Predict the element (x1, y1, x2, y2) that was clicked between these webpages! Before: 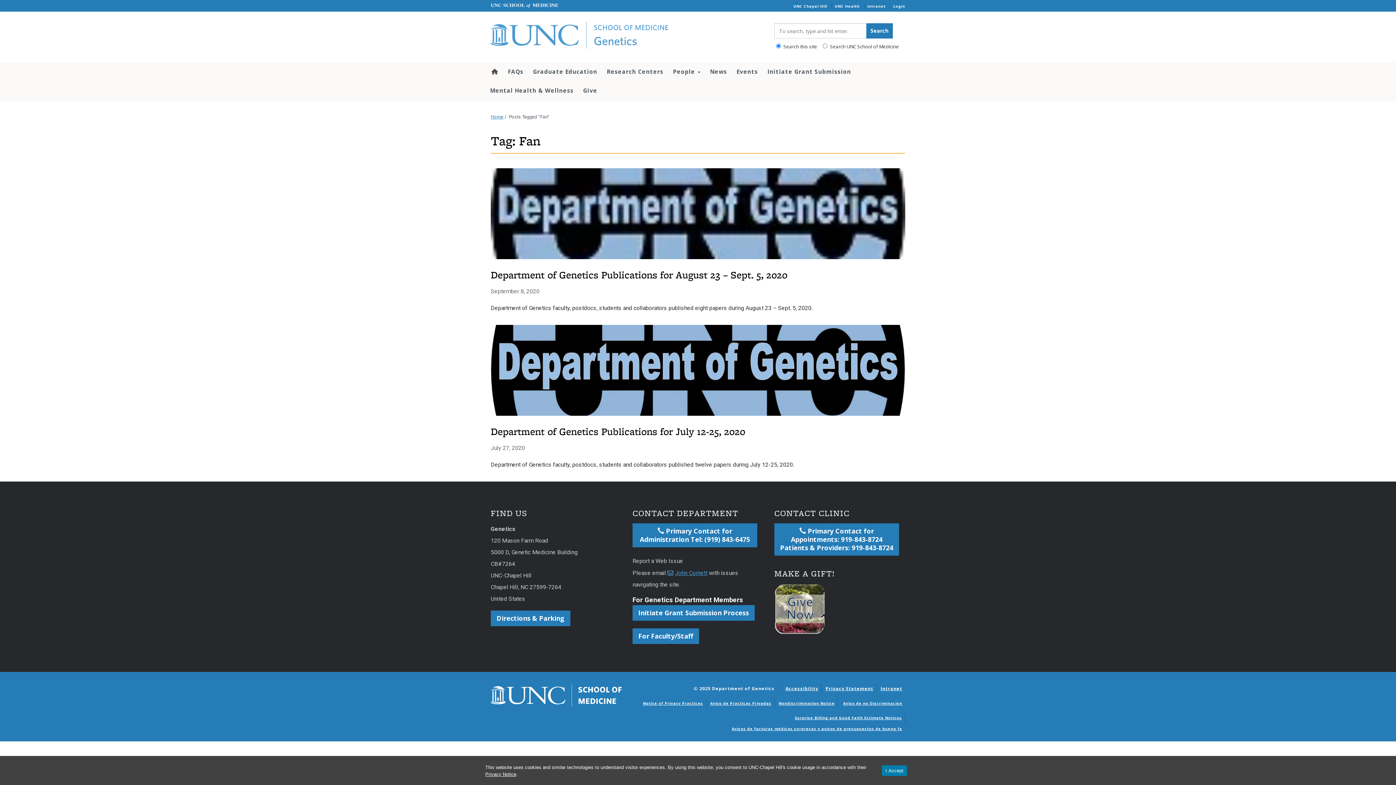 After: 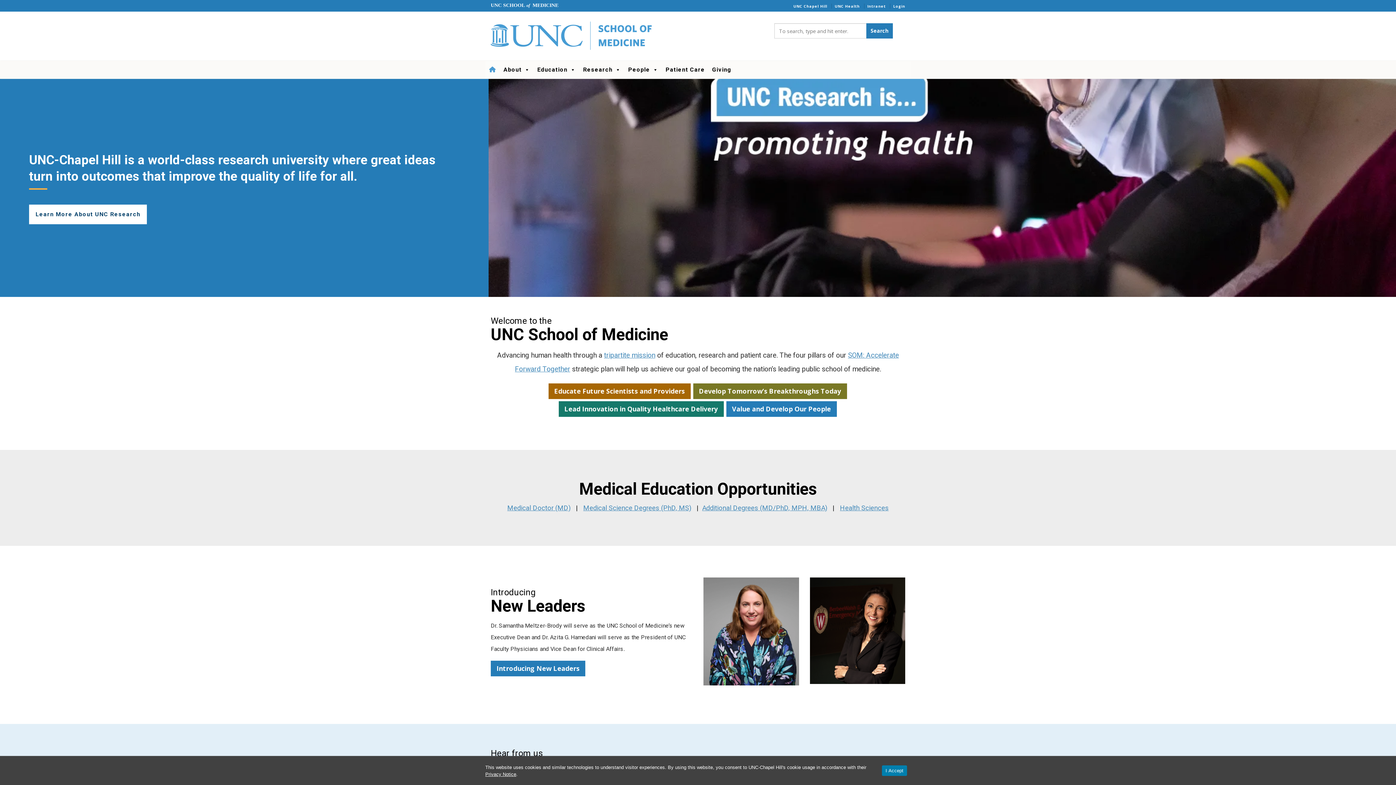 Action: bbox: (490, 0, 558, 10) label: UNC SCHOOL of MEDICINE